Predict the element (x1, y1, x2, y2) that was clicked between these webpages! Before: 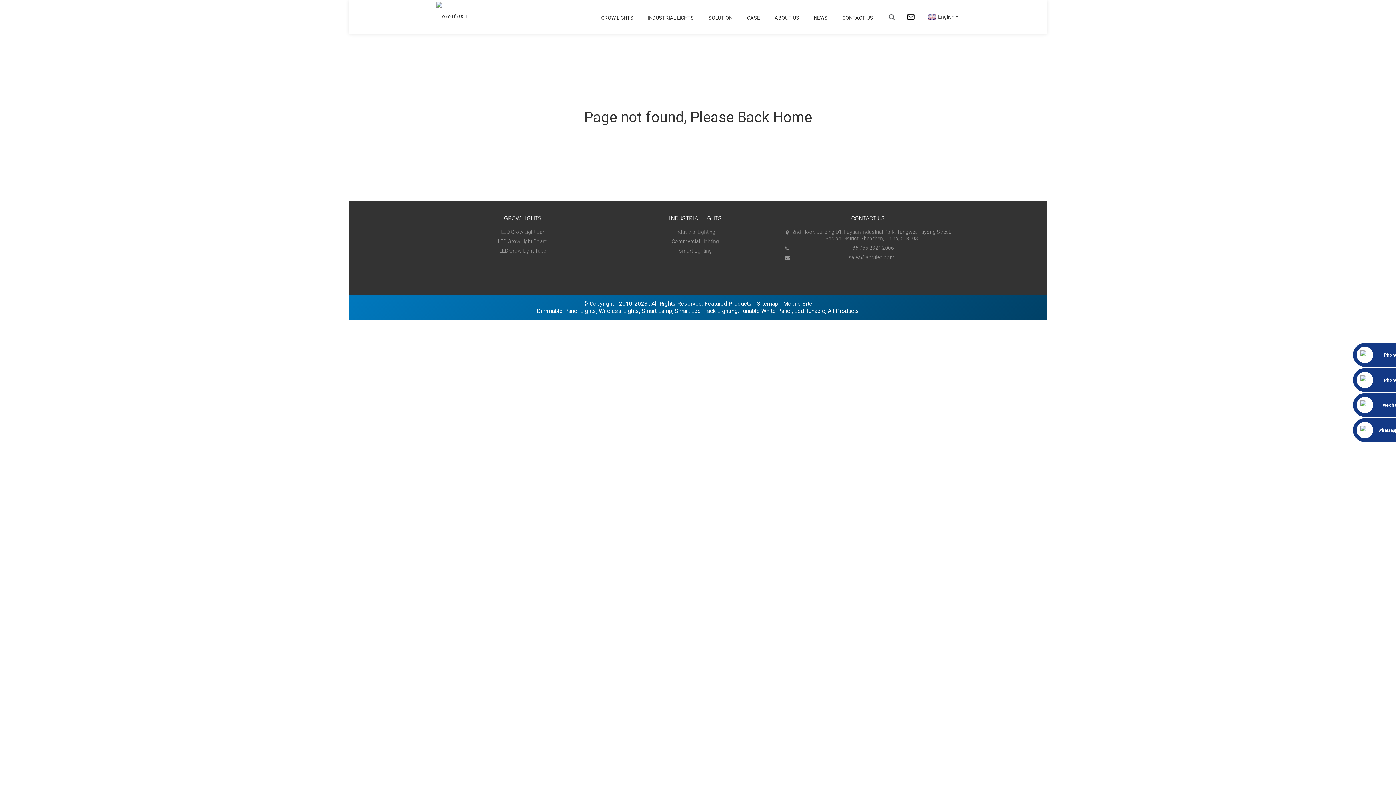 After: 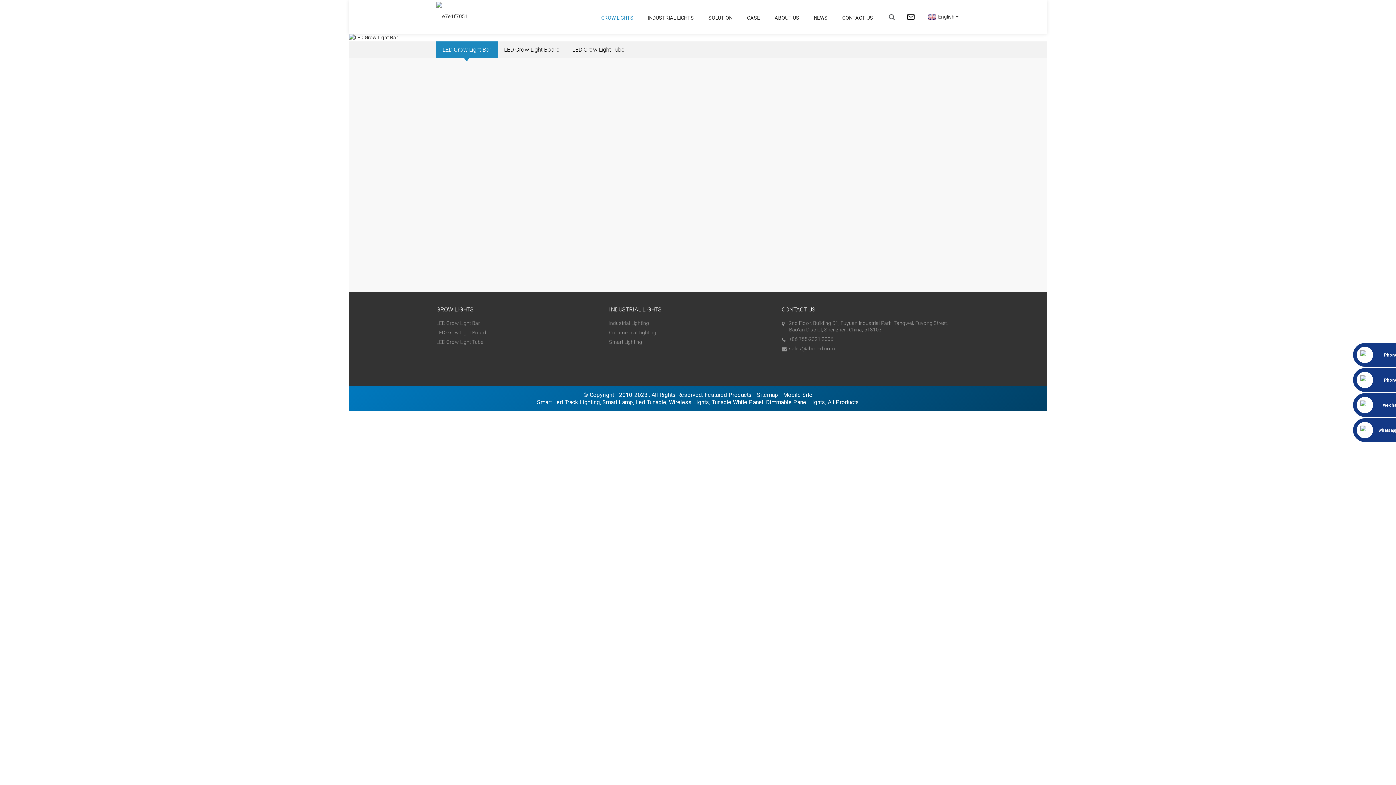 Action: label: LED Grow Light Bar bbox: (501, 229, 544, 234)